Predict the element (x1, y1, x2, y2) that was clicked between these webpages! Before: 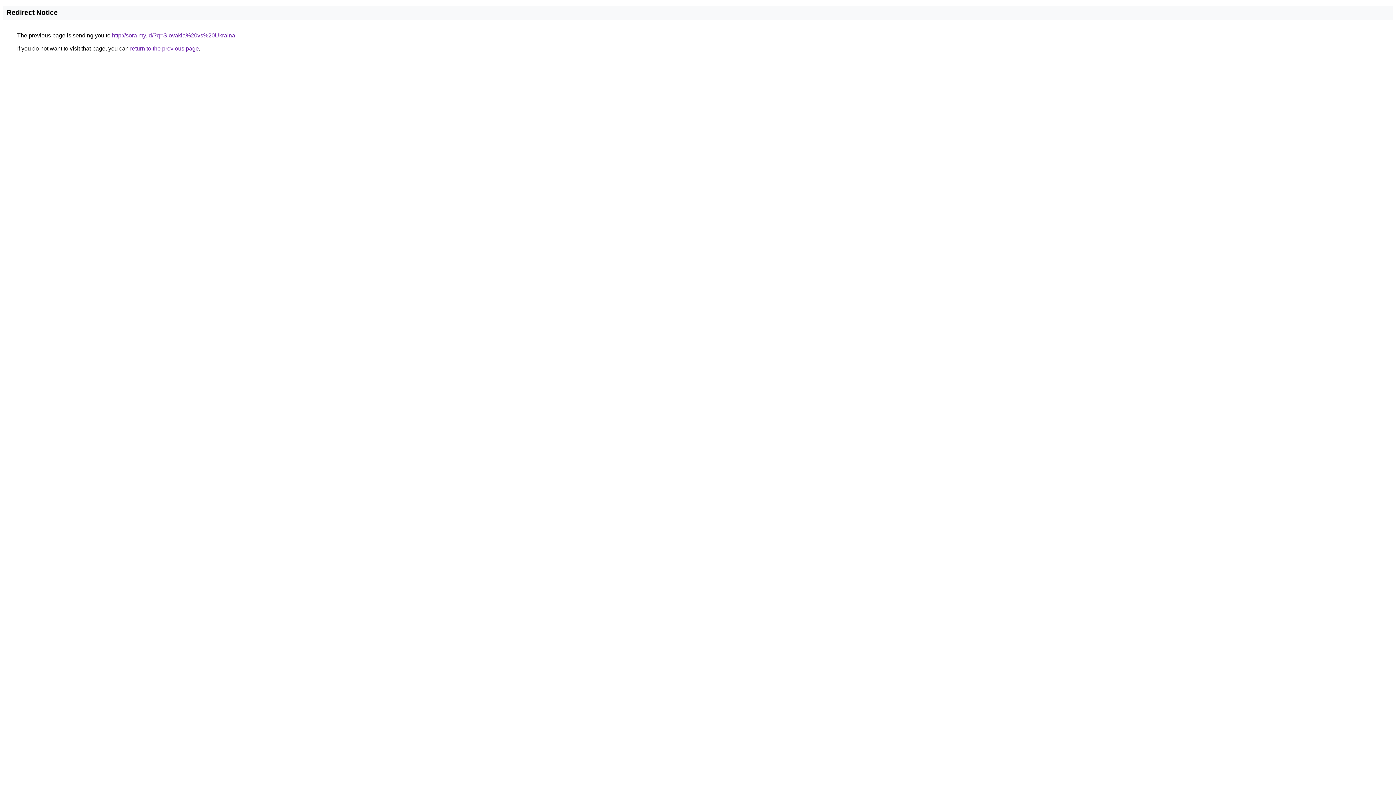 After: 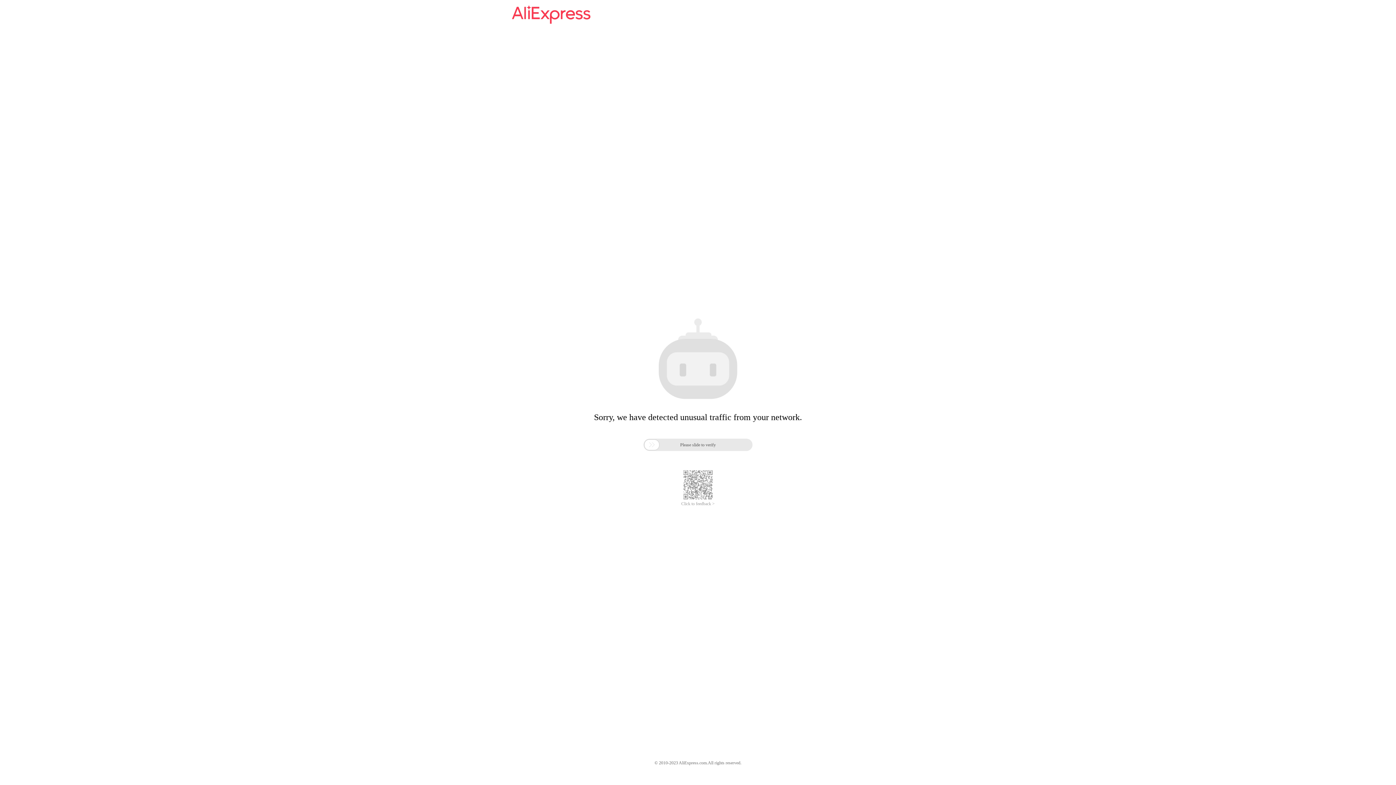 Action: bbox: (112, 32, 235, 38) label: http://sora.my.id/?q=Slovakia%20vs%20Ukraina